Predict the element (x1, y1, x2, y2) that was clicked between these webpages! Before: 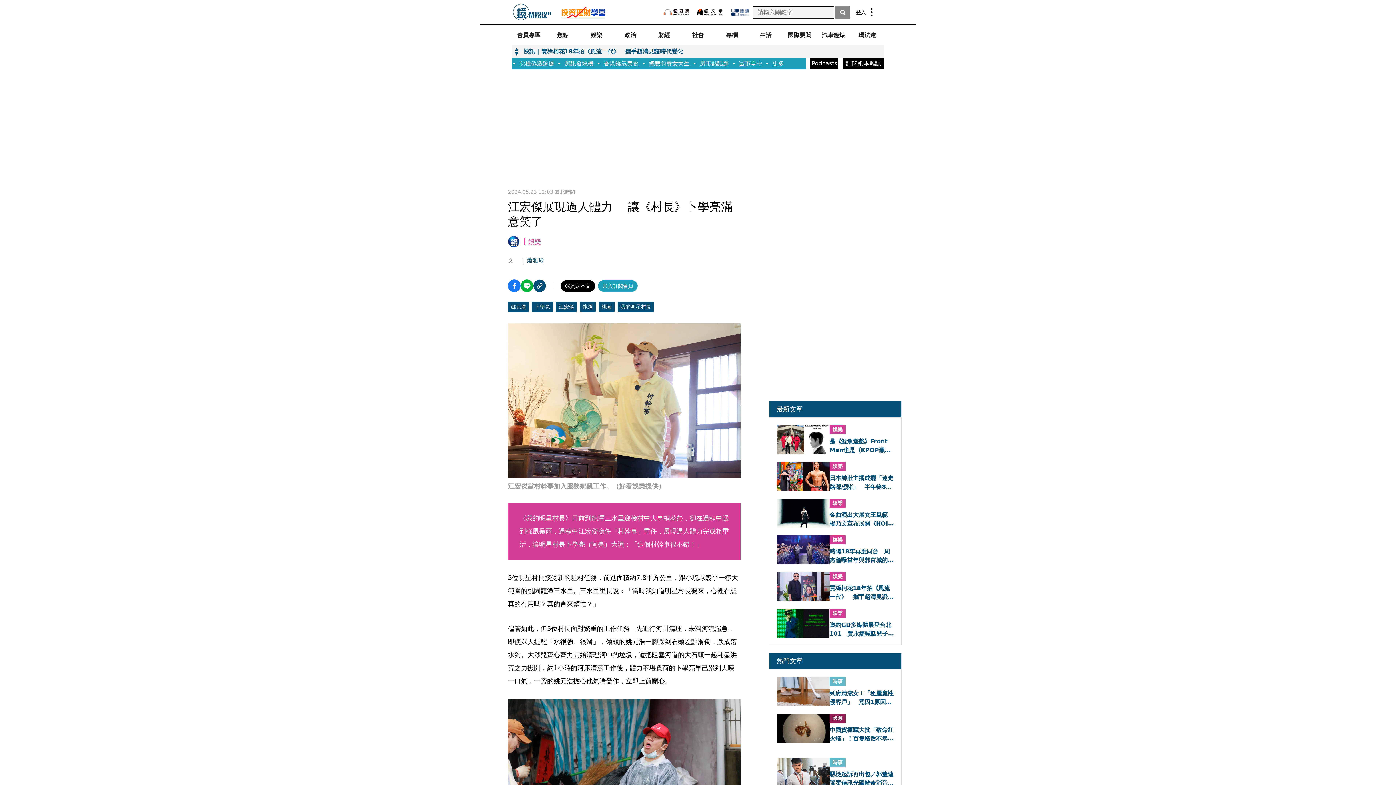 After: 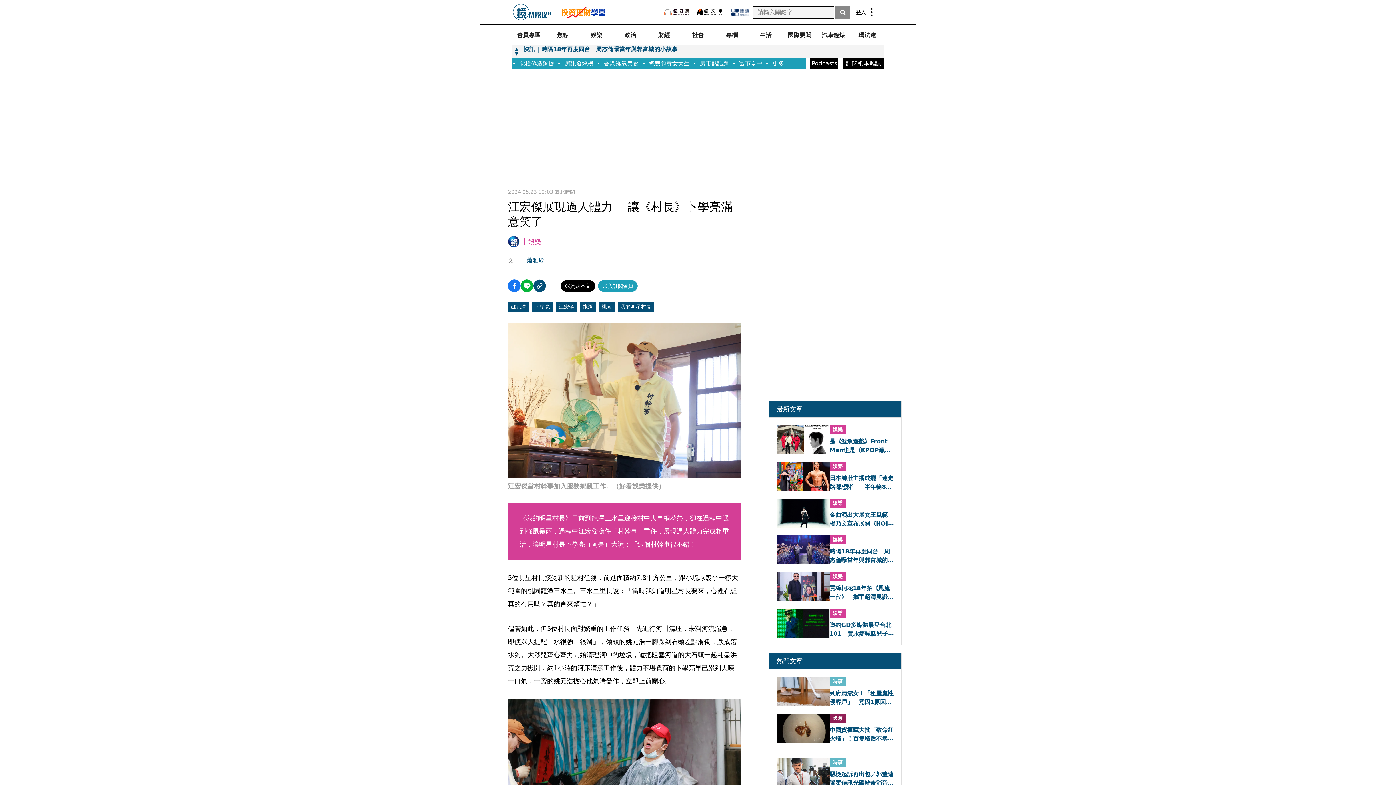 Action: label: 是《魷魚遊戲》Front Man也是《KPOP獵魔女團》鬼魔　李炳憲任第29屆富川影展人物代表 bbox: (829, 437, 894, 454)